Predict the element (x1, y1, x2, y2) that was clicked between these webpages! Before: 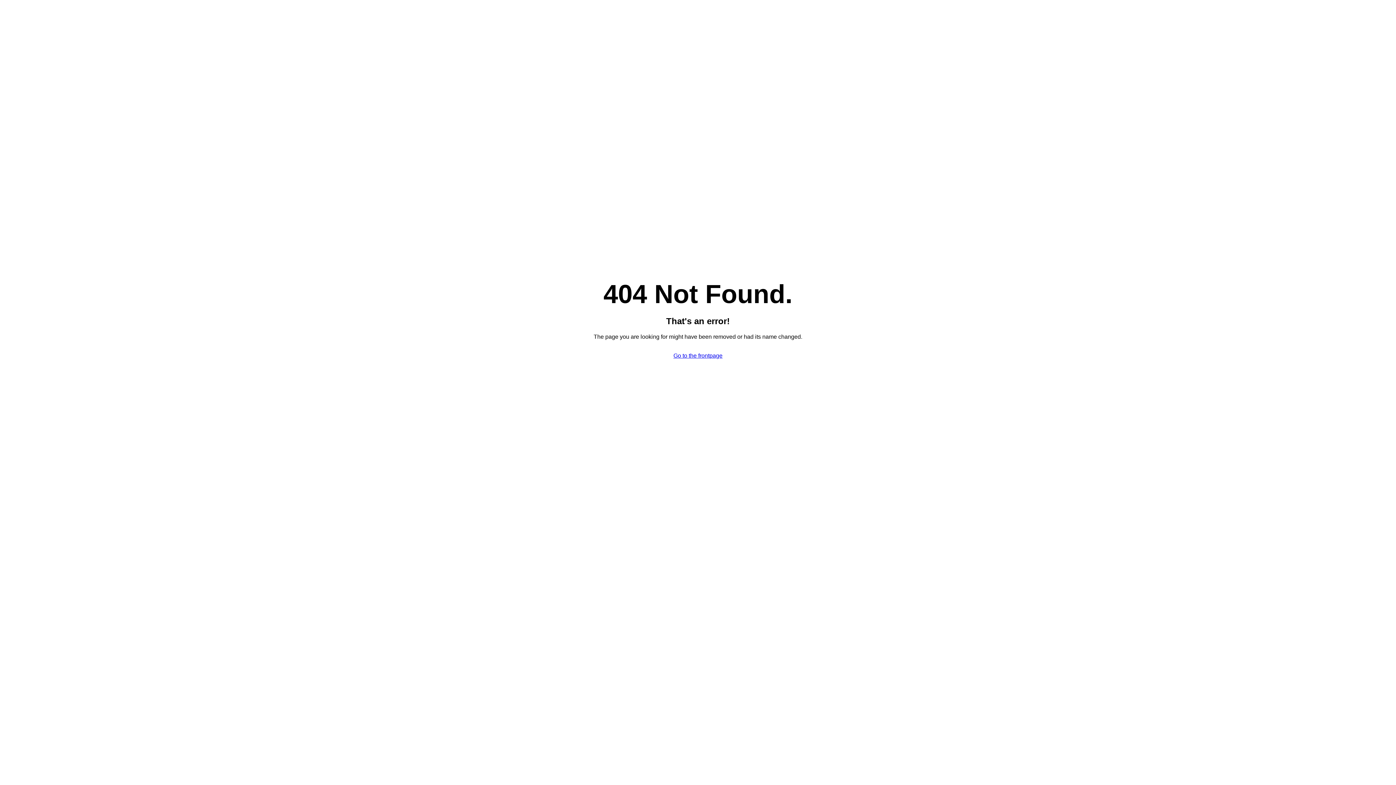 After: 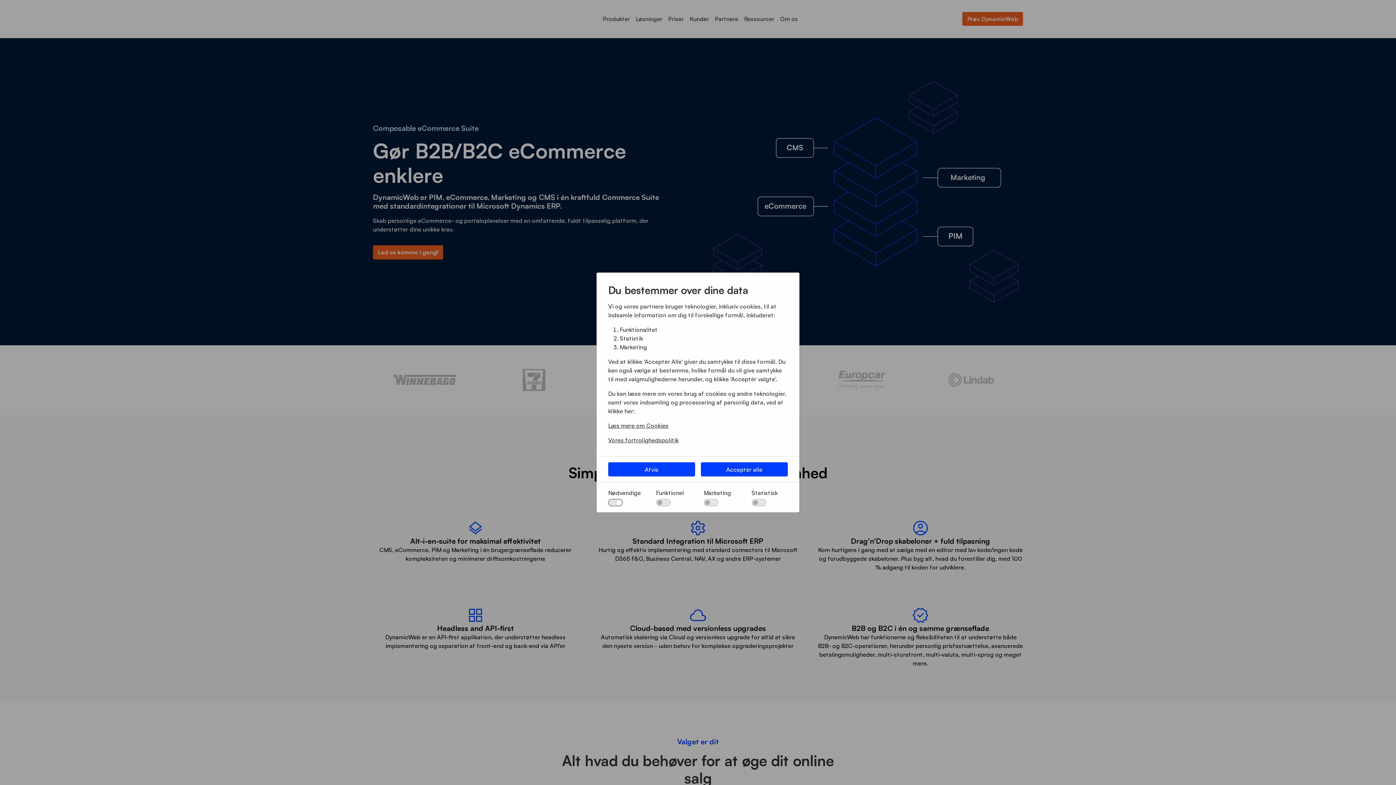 Action: bbox: (673, 352, 722, 358) label: Go to the frontpage